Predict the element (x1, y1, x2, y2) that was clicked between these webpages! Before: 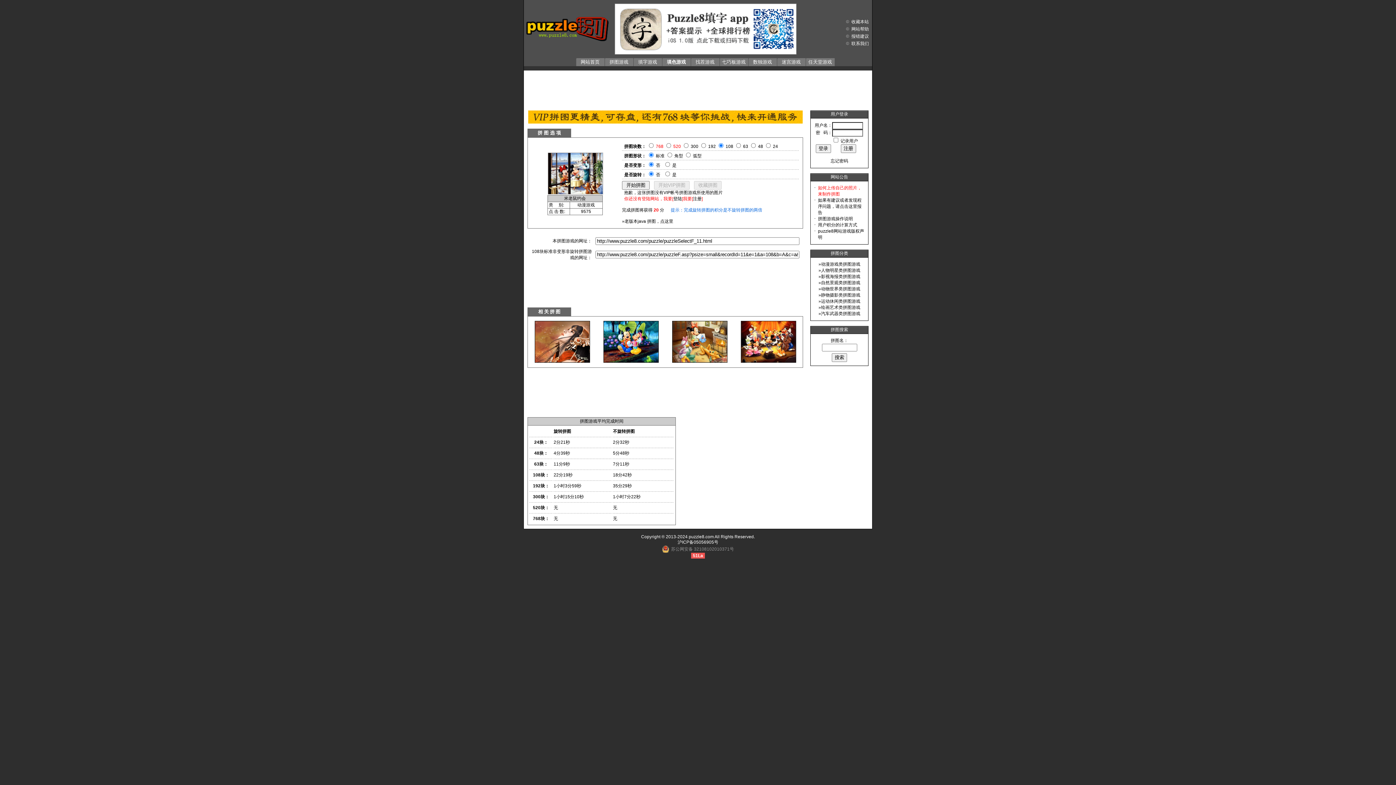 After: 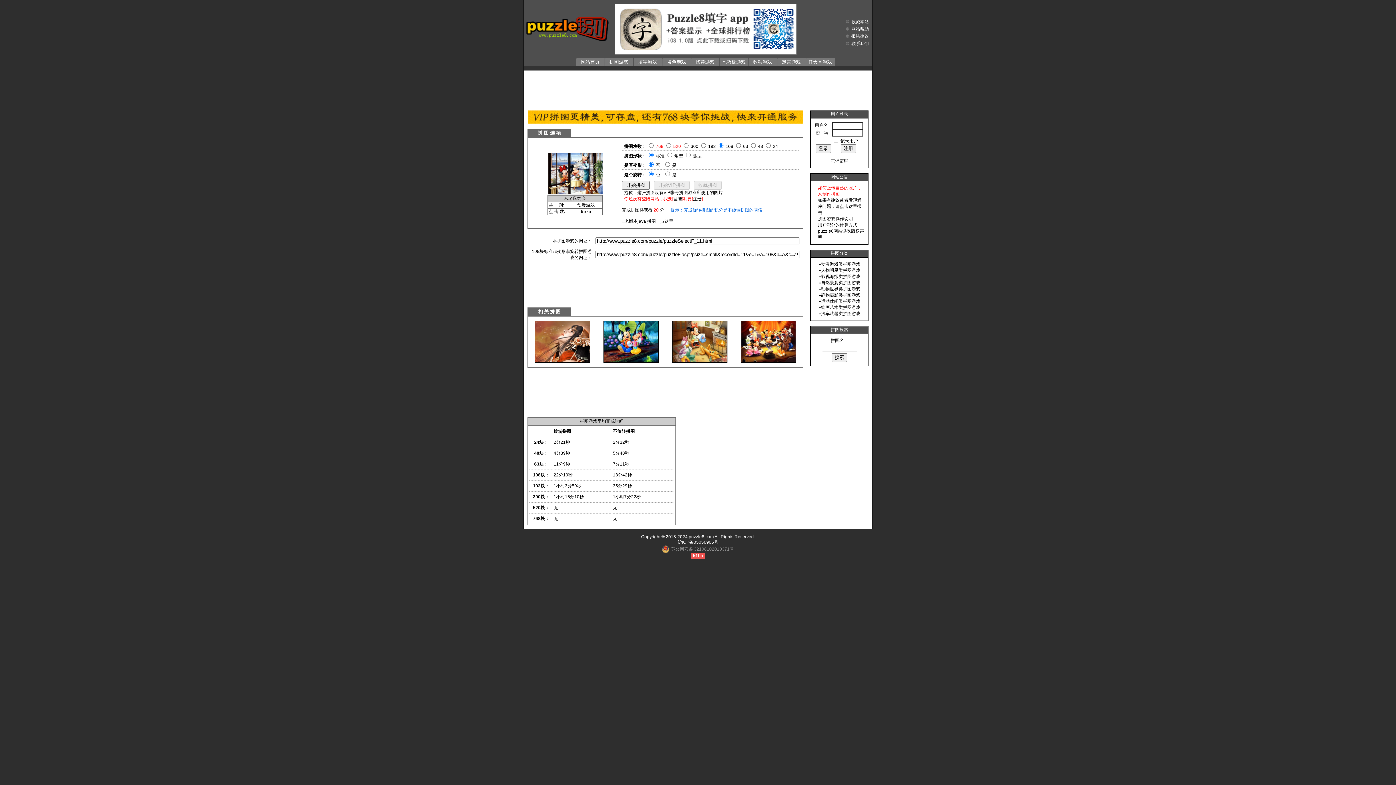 Action: label: 拼图游戏操作说明 bbox: (818, 216, 853, 221)